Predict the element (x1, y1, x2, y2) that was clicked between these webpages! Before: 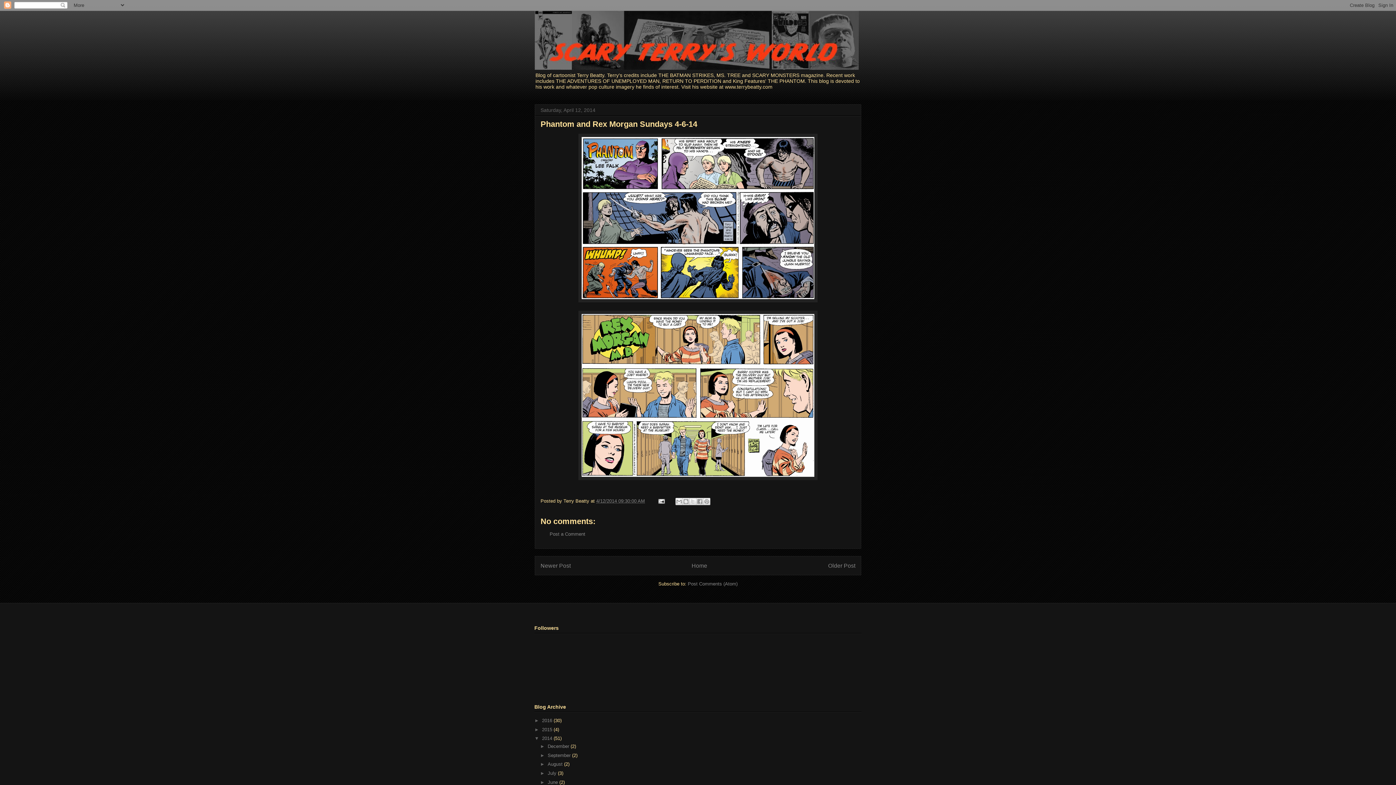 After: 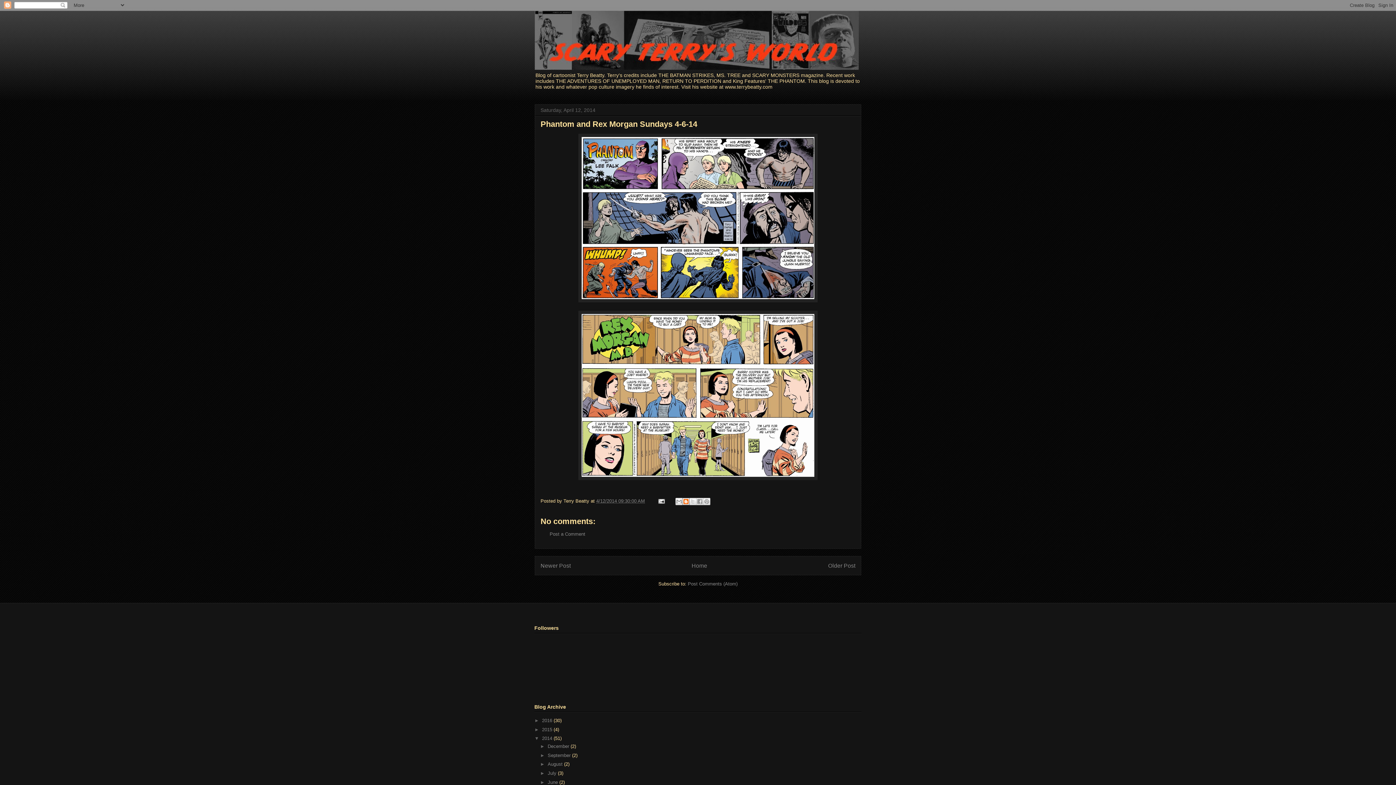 Action: bbox: (682, 498, 689, 505) label: BlogThis!